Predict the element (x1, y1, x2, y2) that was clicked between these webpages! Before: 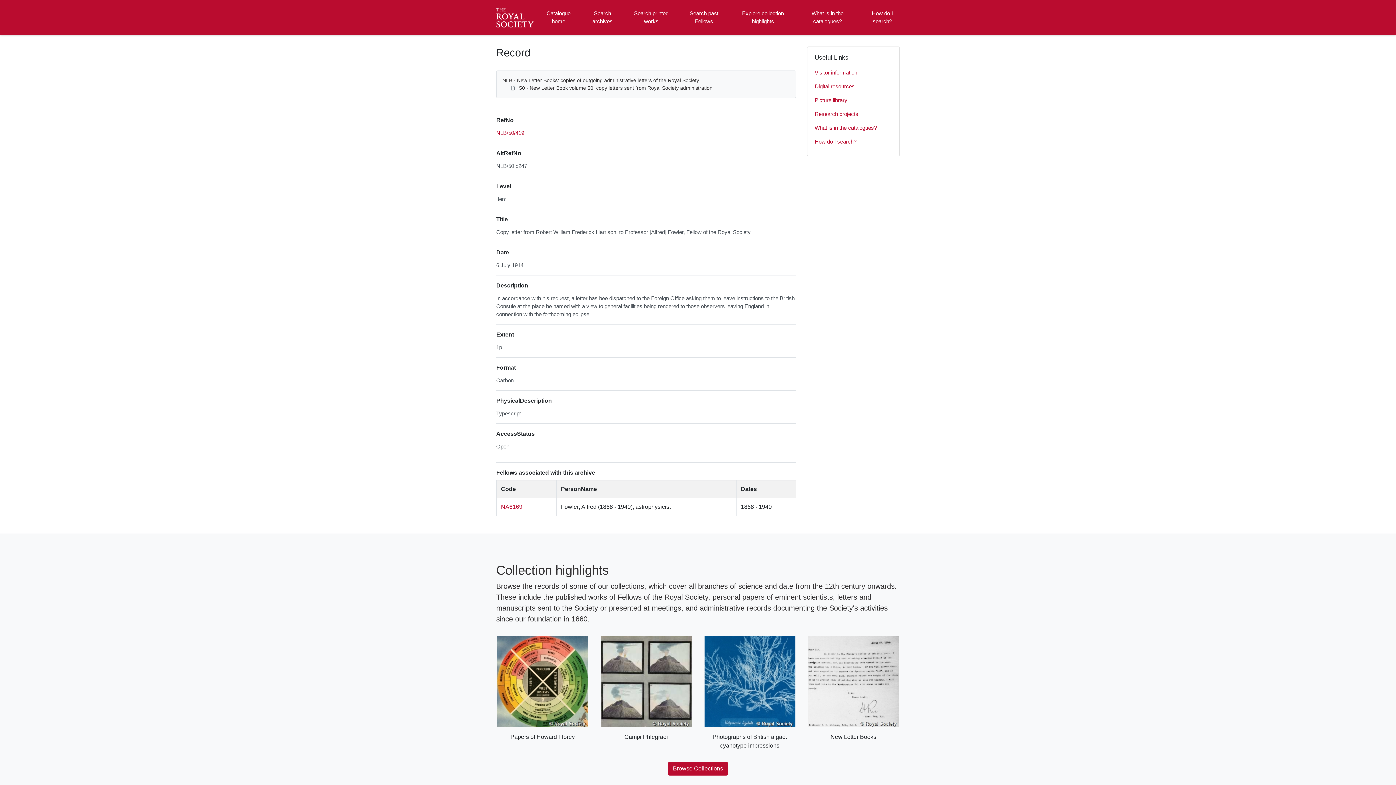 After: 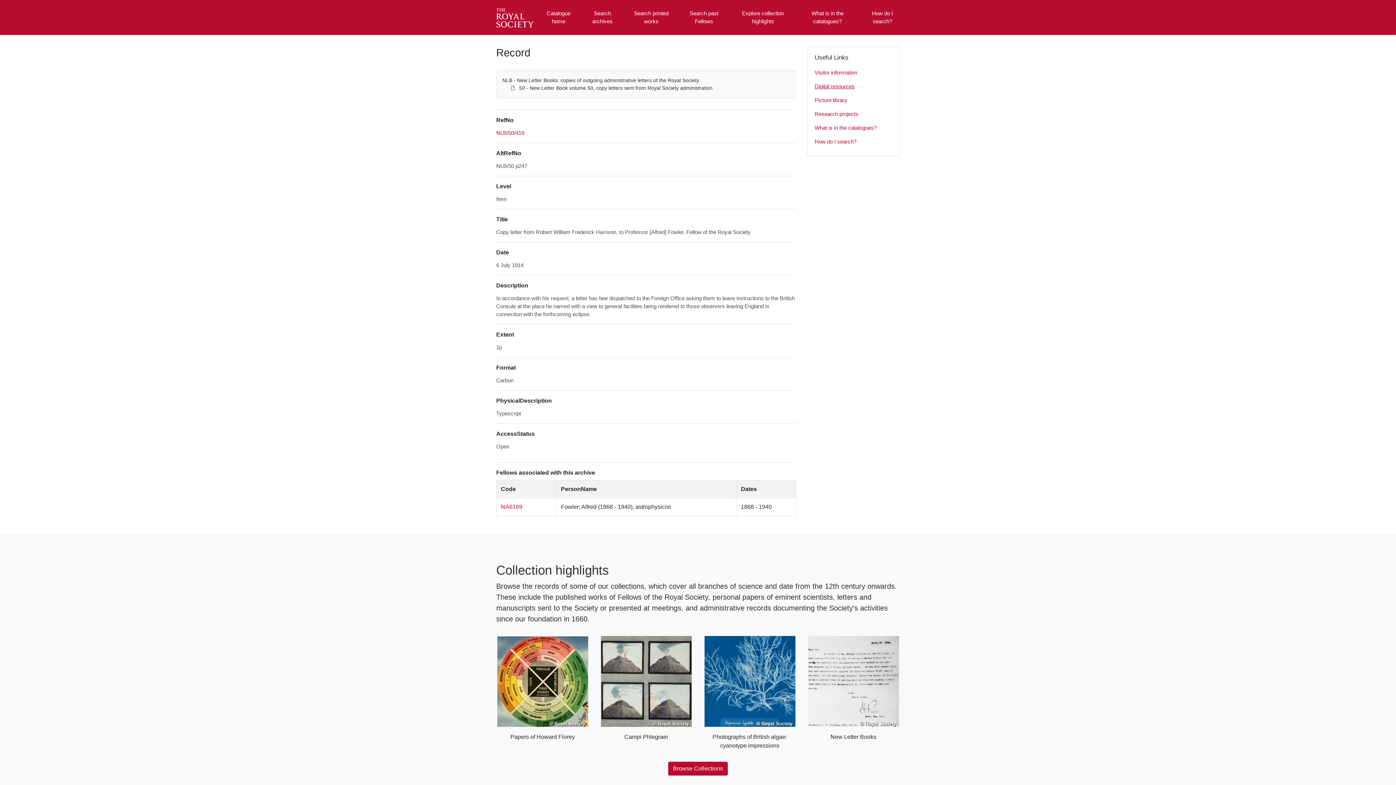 Action: bbox: (814, 79, 892, 93) label: Digital resources